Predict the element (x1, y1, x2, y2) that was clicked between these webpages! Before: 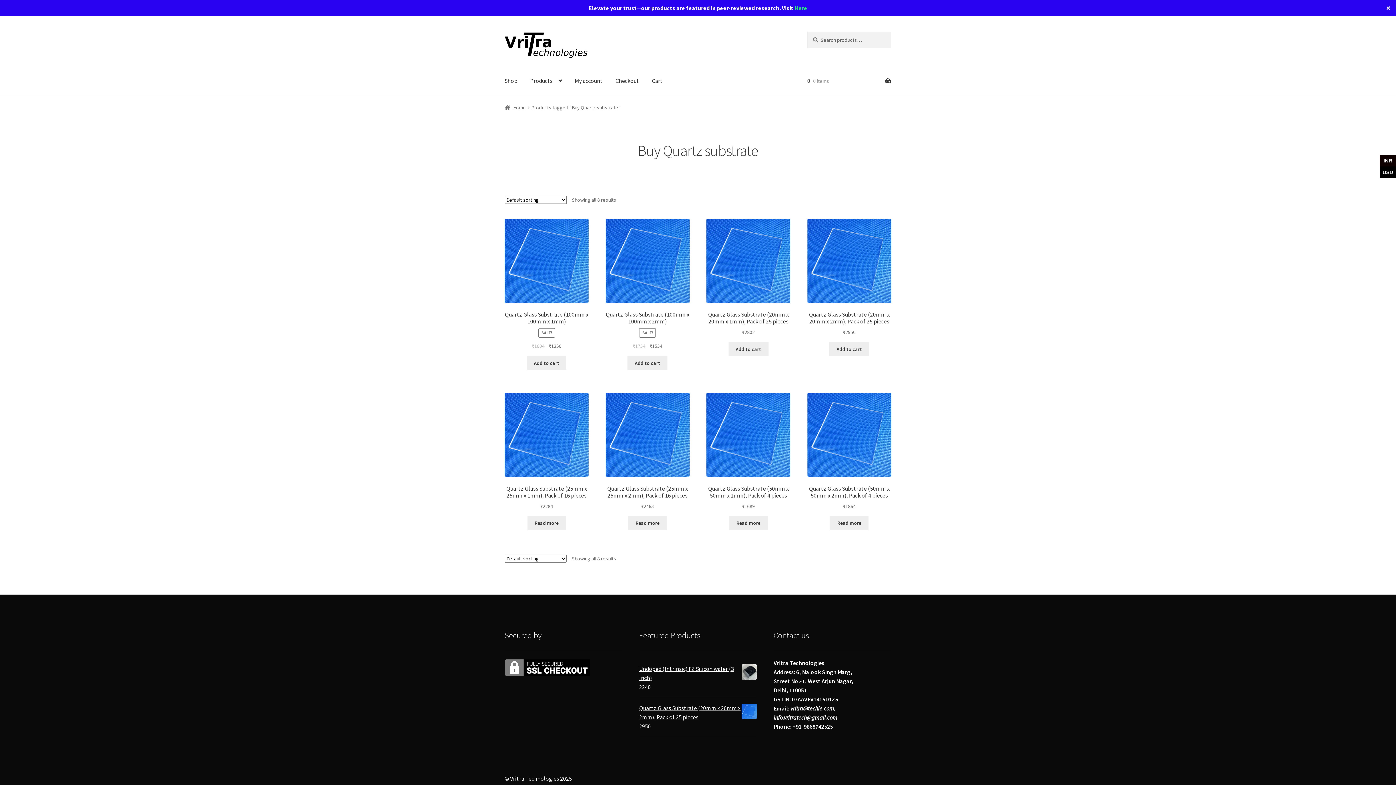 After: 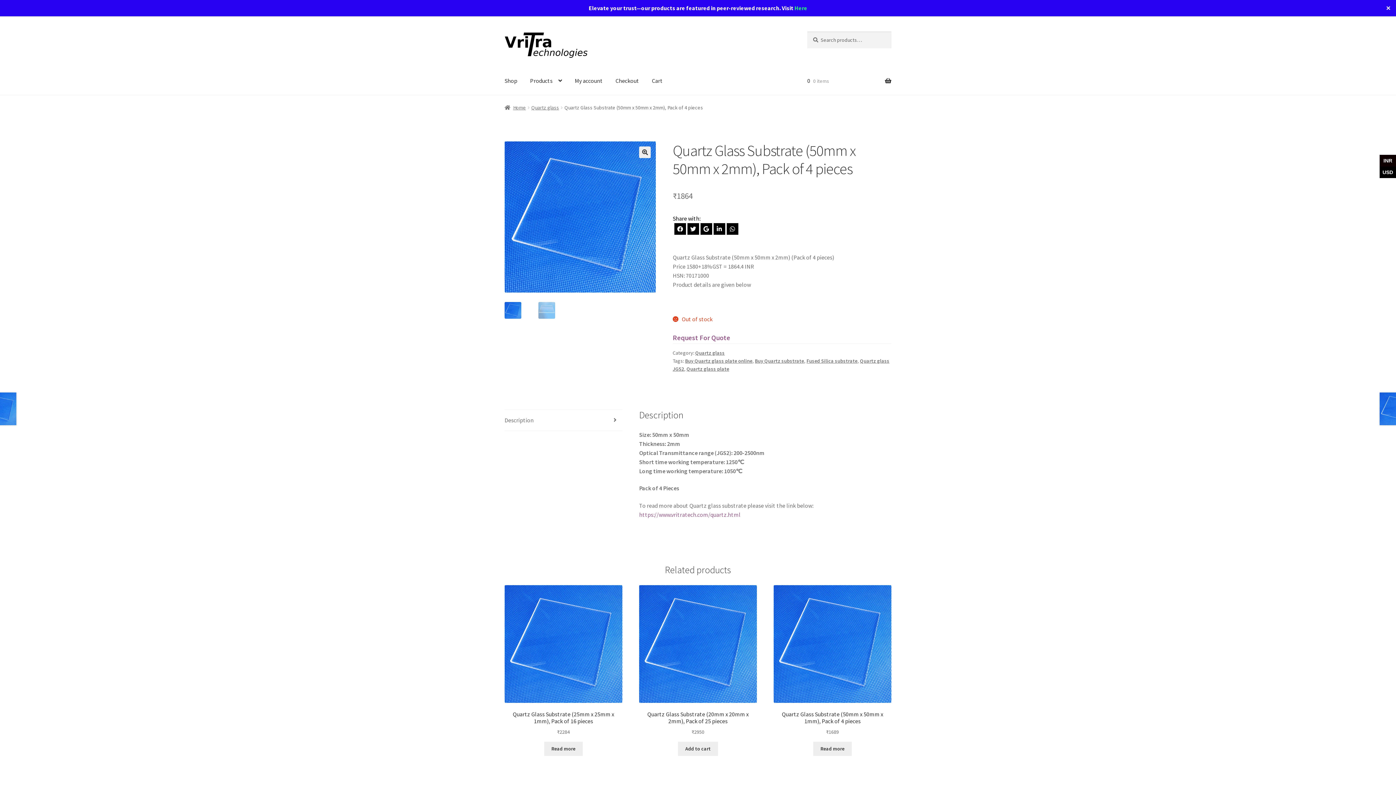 Action: bbox: (807, 393, 891, 510) label: Quartz Glass Substrate (50mm x 50mm x 2mm), Pack of 4 pieces
₹1864